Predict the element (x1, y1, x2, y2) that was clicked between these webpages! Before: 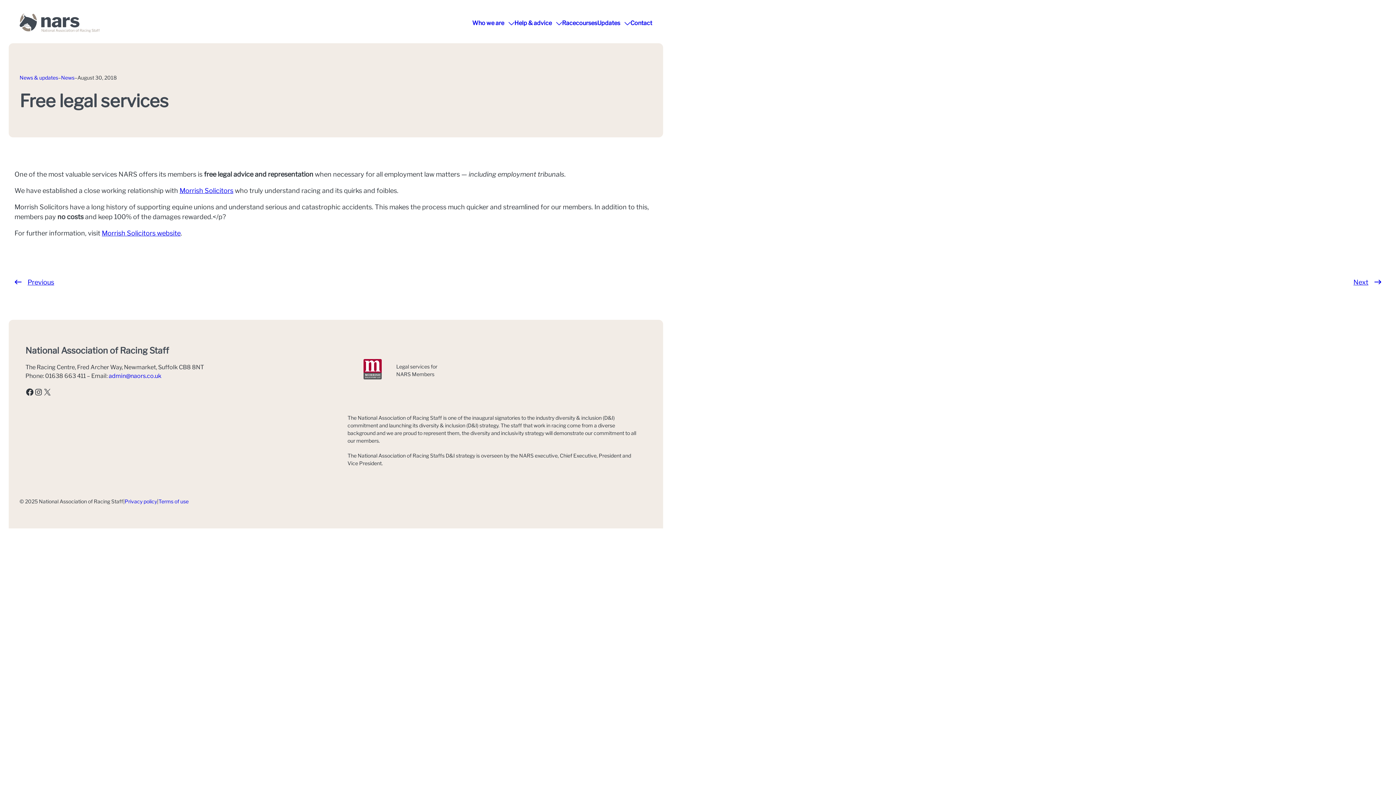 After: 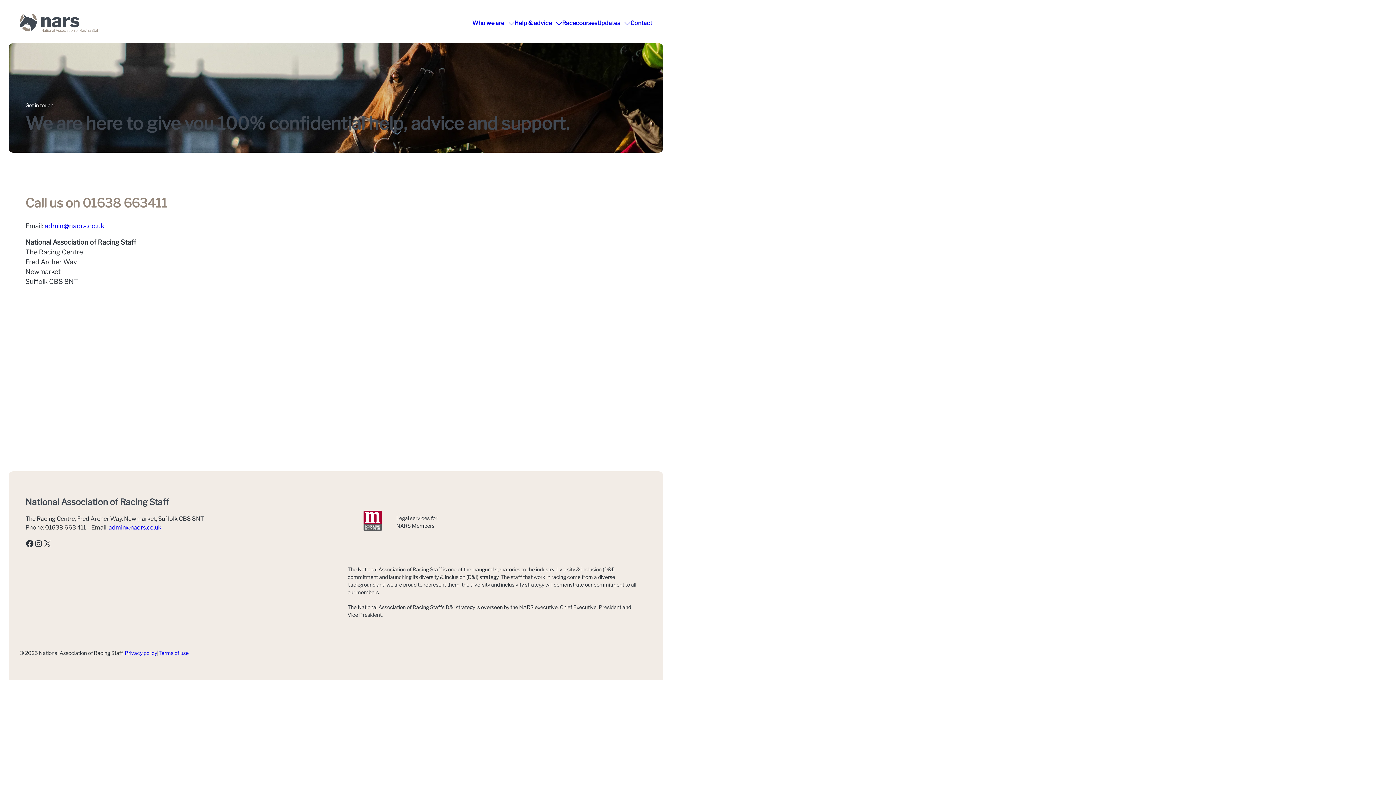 Action: label: Contact bbox: (630, 19, 652, 26)